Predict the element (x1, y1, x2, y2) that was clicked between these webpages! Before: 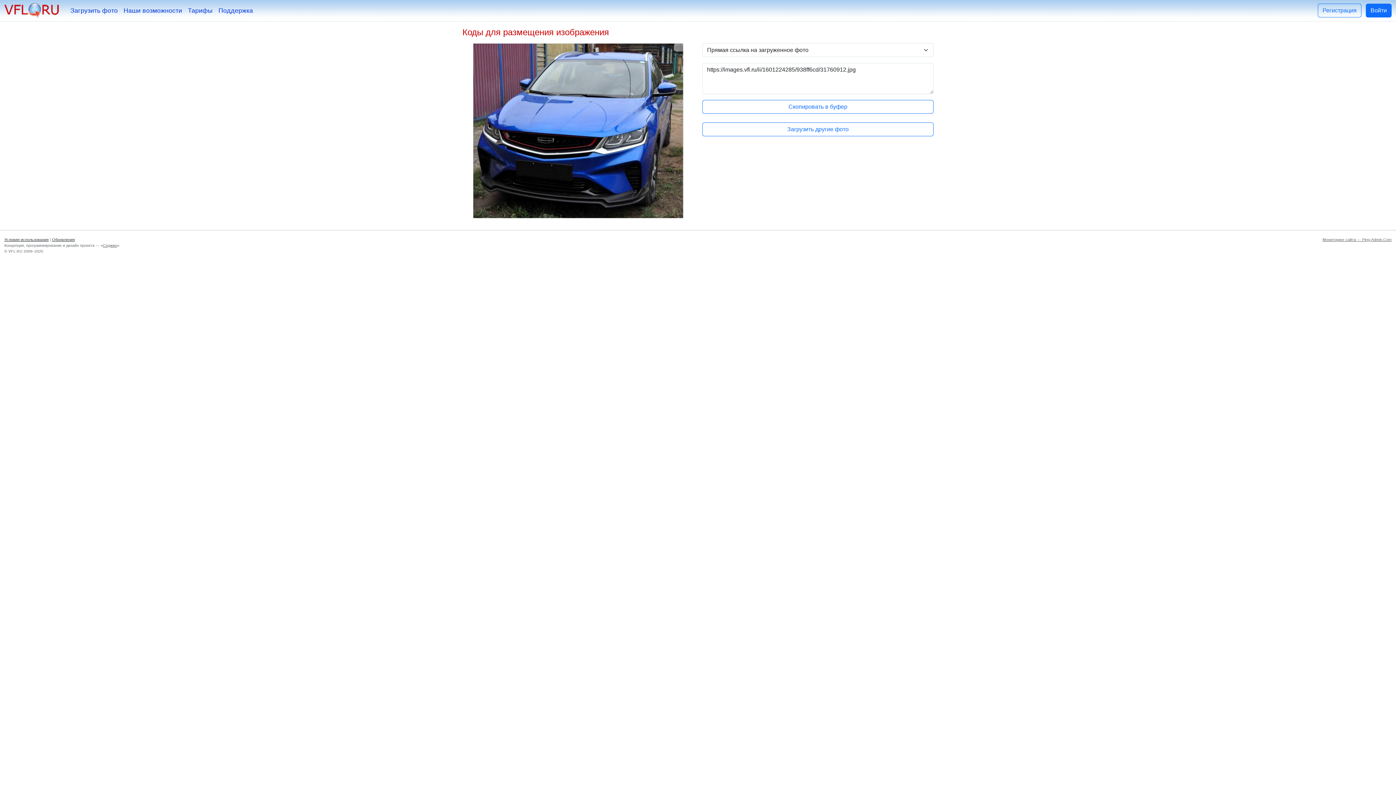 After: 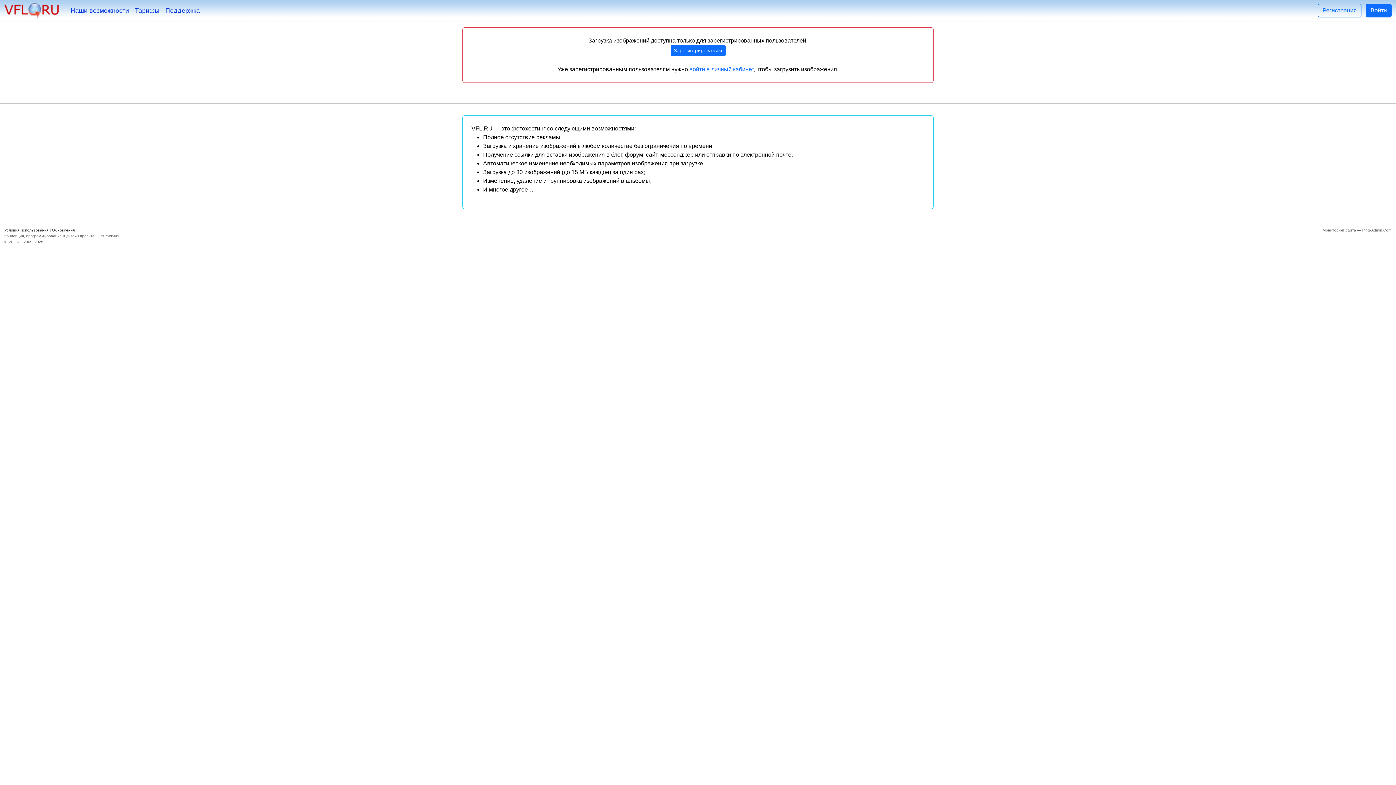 Action: bbox: (4, 3, 58, 17)